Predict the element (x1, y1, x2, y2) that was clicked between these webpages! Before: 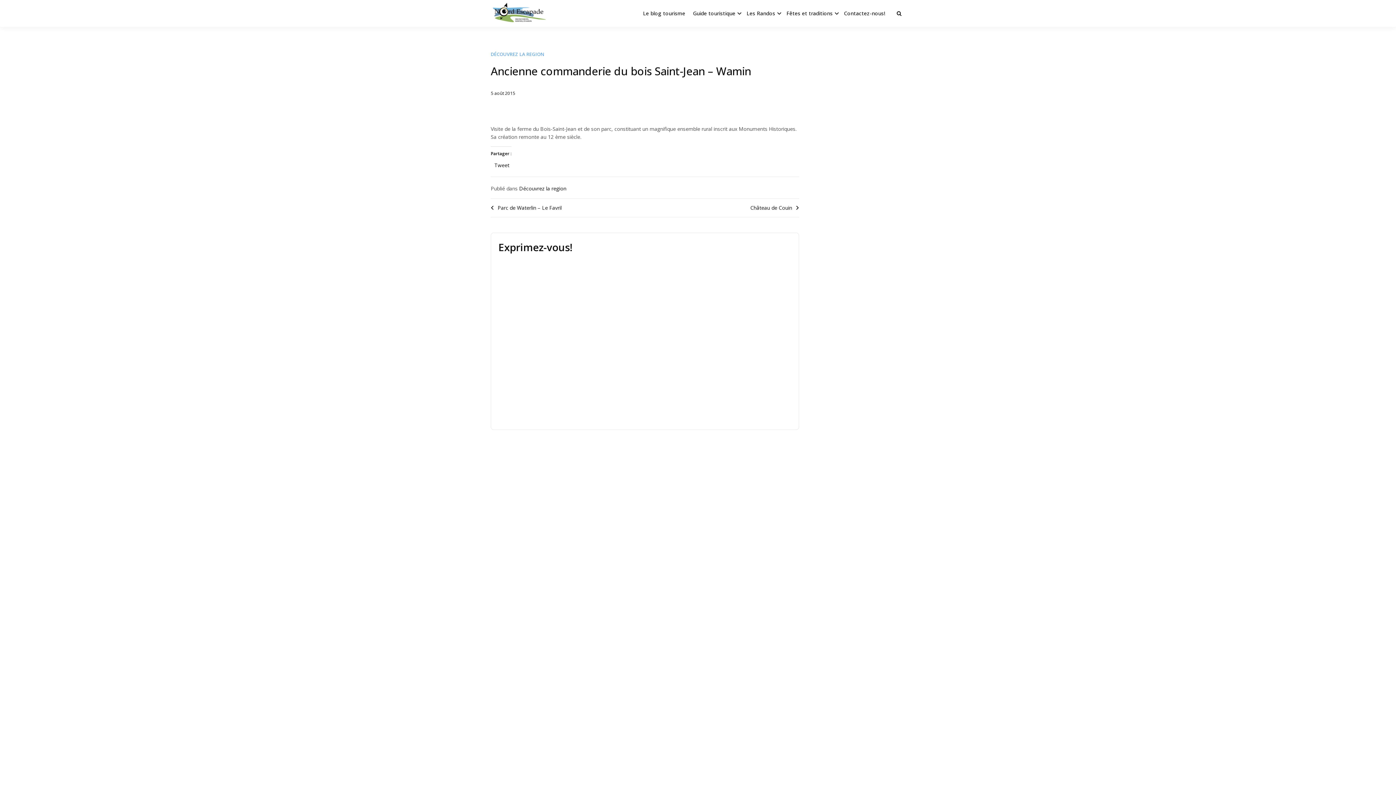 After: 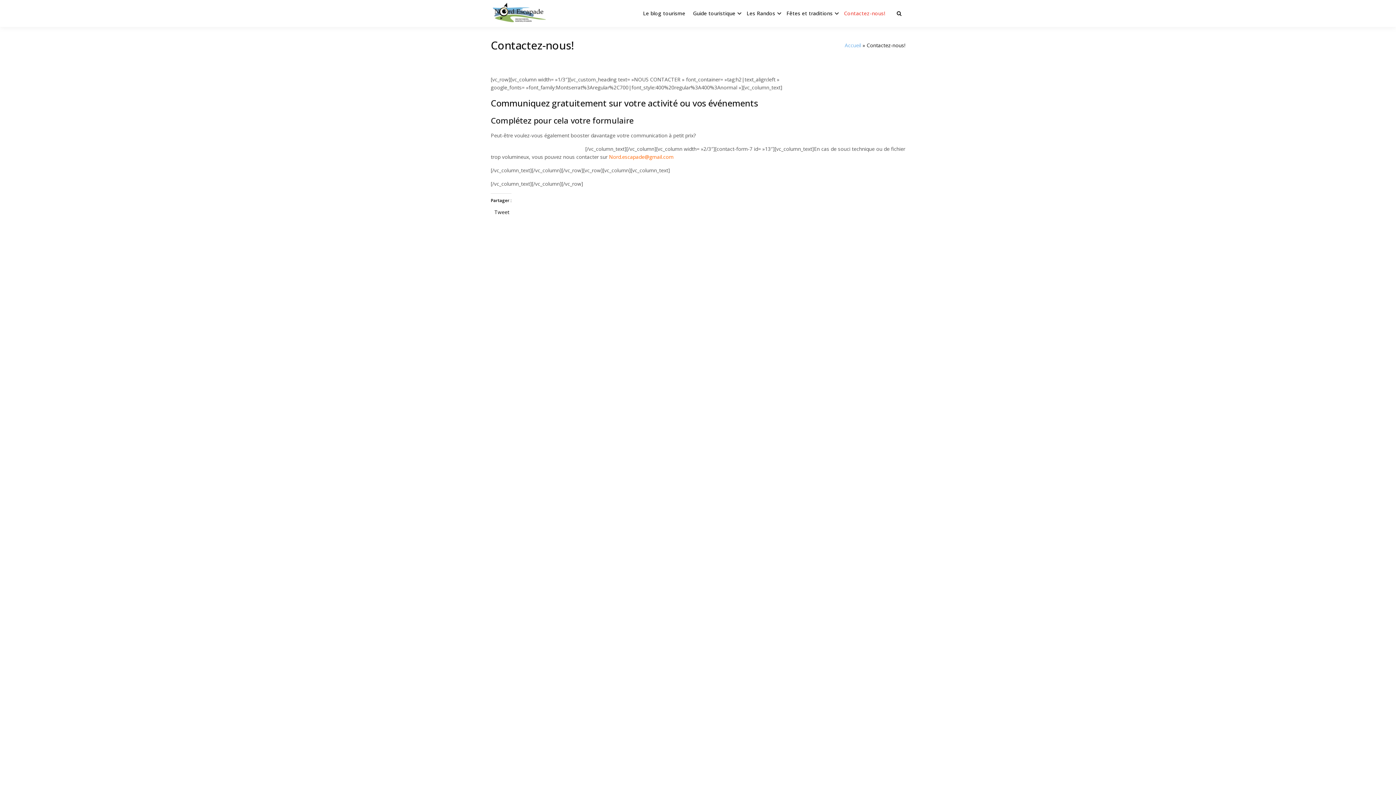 Action: bbox: (841, 1, 887, 25) label: Contactez-nous!